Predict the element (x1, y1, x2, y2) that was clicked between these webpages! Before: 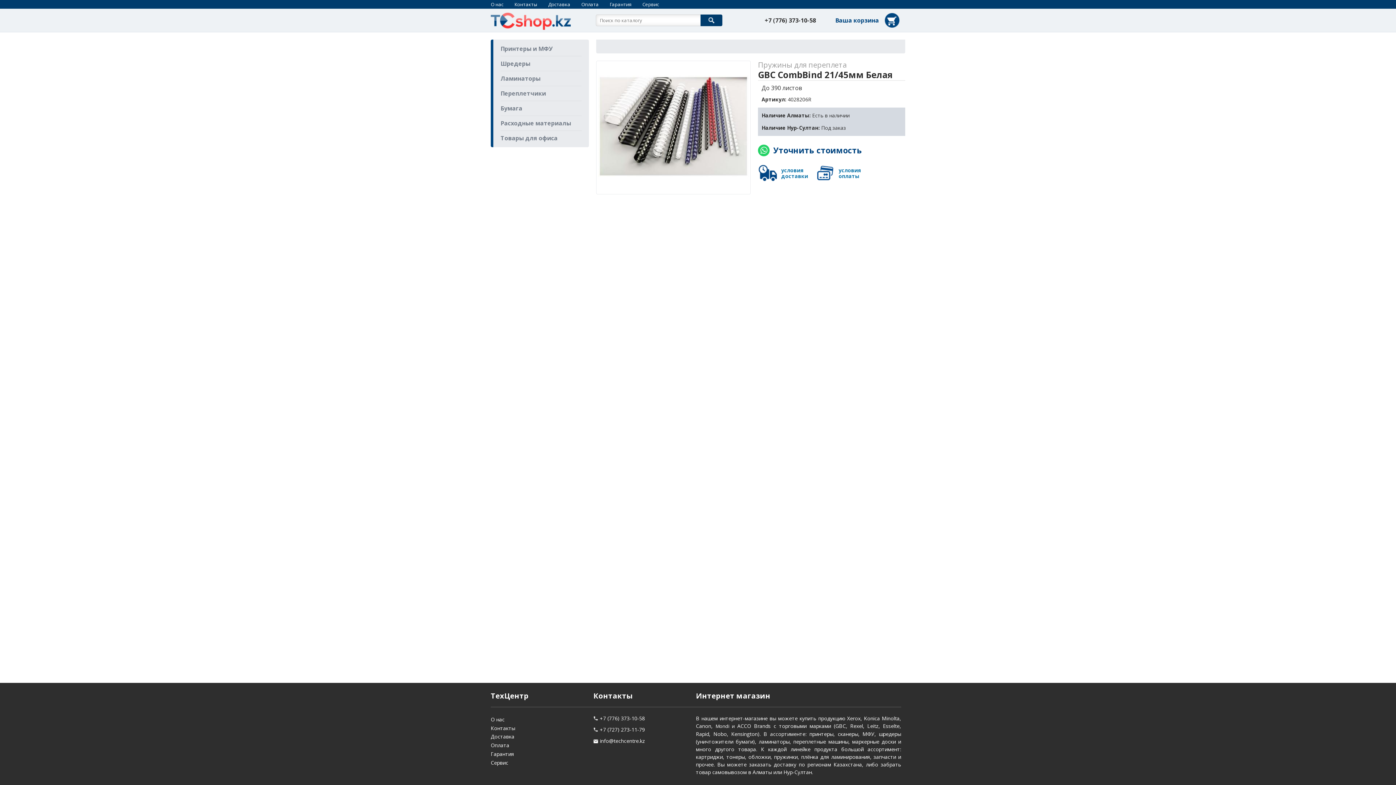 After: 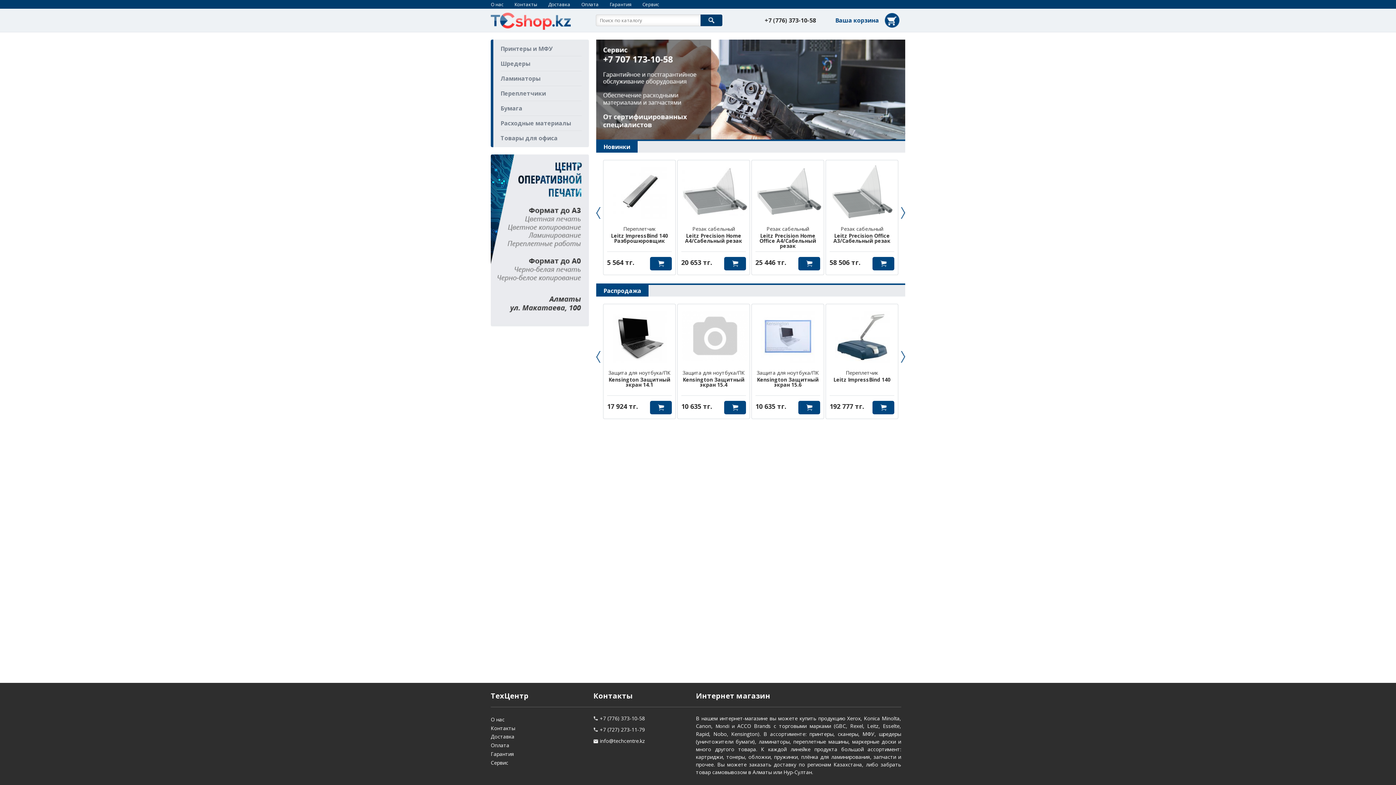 Action: bbox: (490, 24, 570, 31)